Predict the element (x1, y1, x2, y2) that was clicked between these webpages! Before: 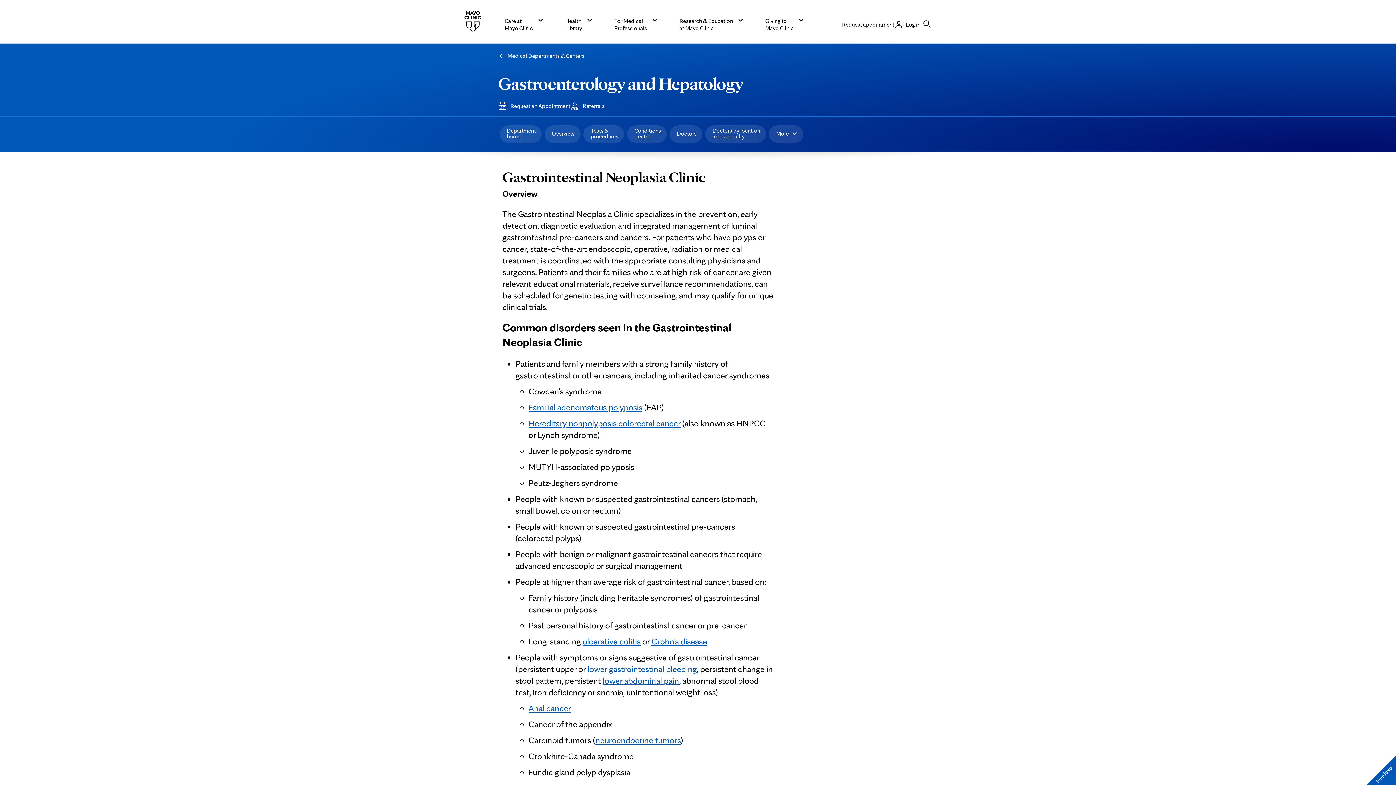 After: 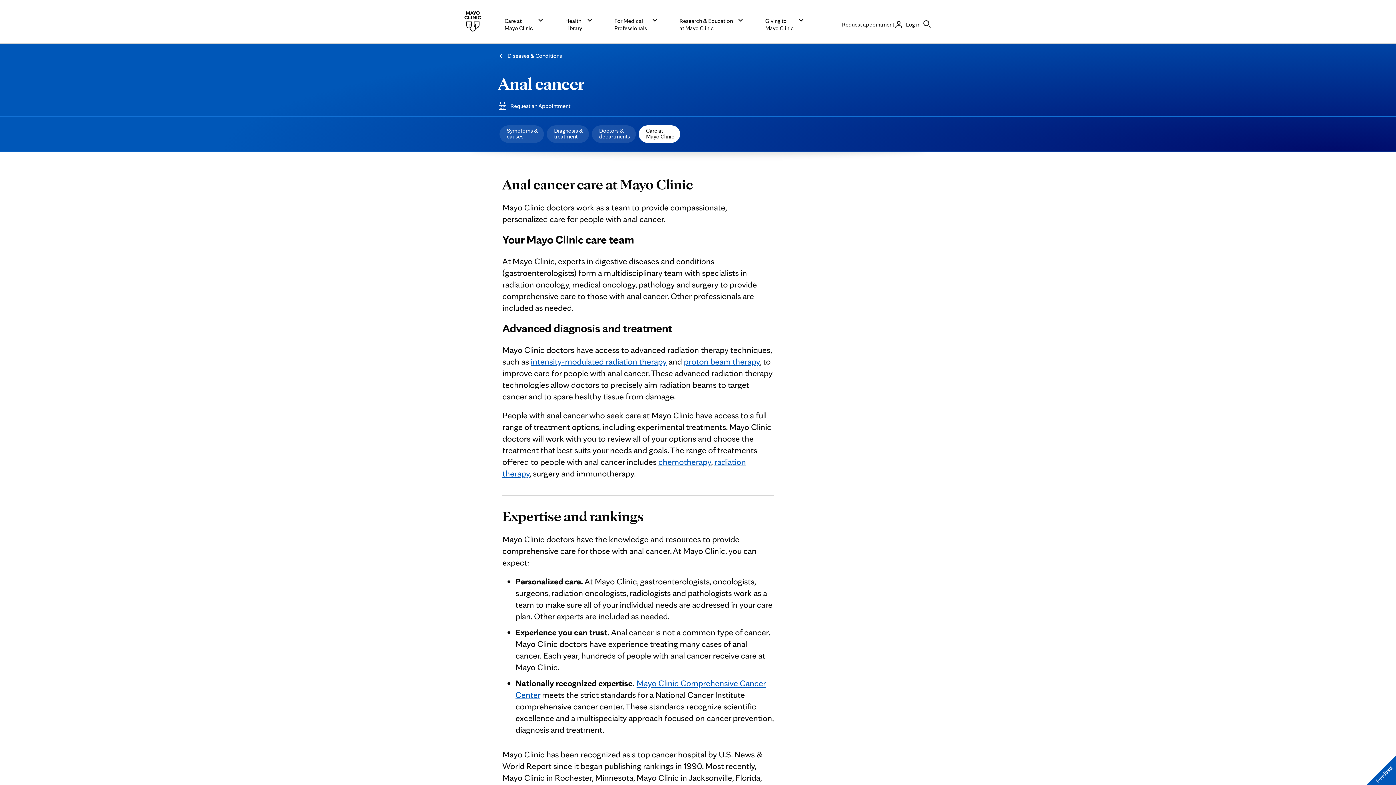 Action: label: Anal cancer bbox: (528, 703, 571, 713)